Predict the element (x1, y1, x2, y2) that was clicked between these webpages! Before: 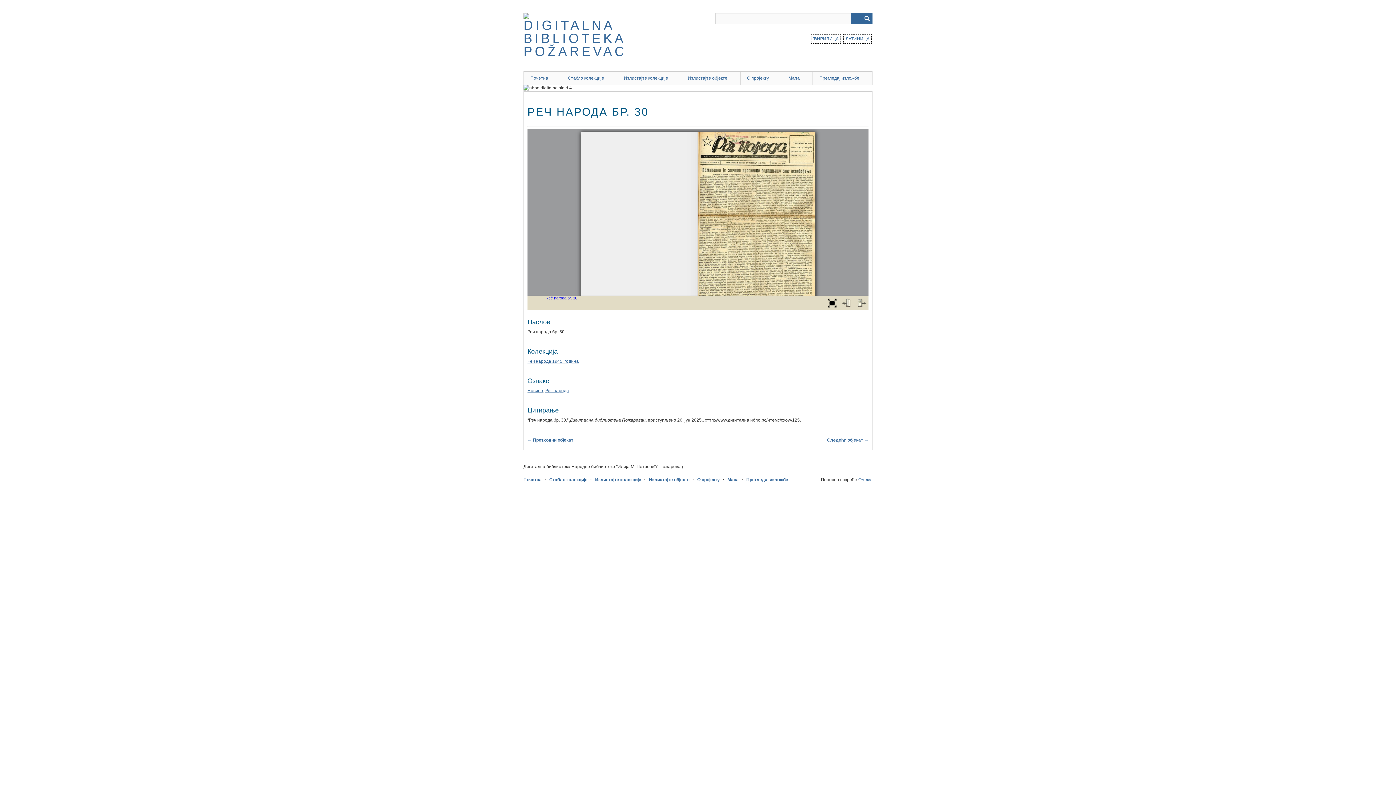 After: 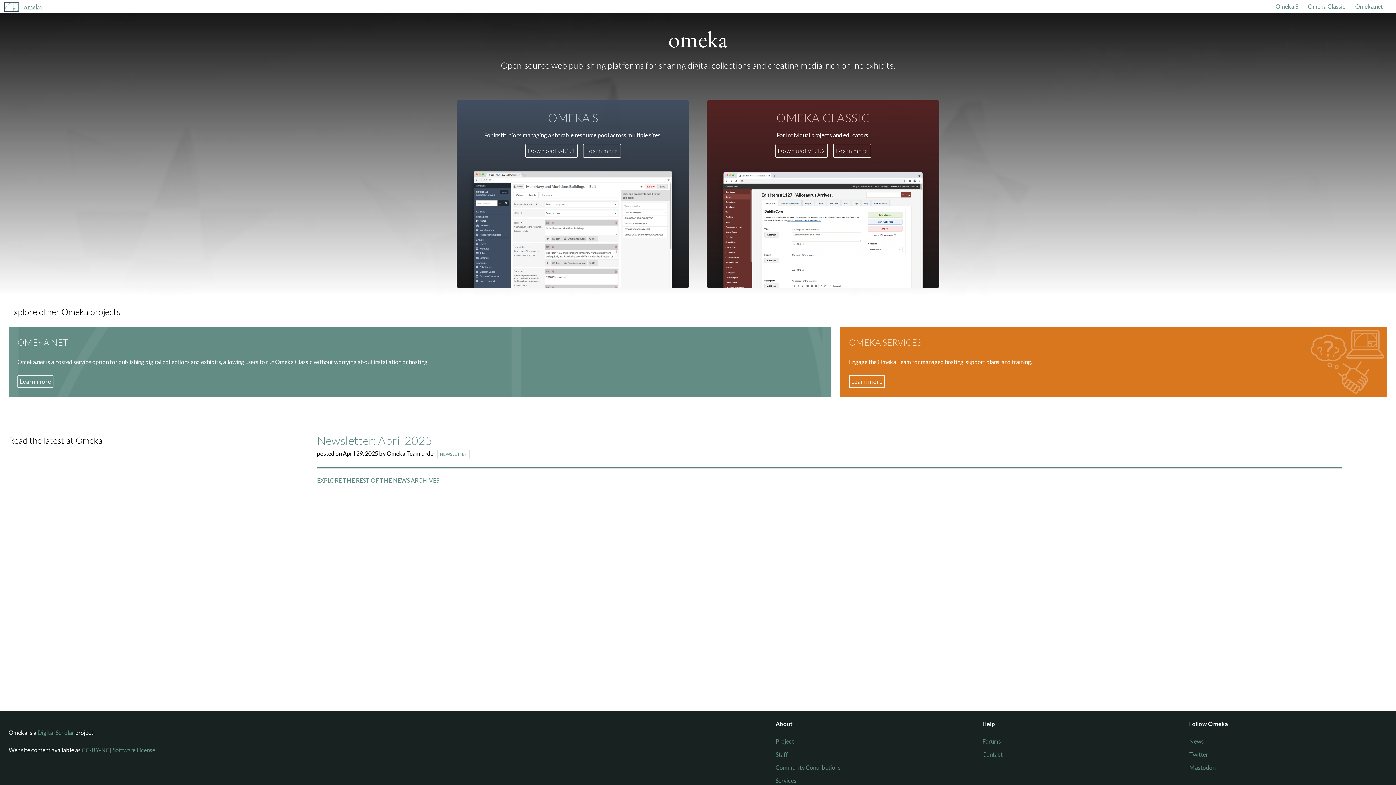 Action: bbox: (858, 477, 871, 482) label: Омека